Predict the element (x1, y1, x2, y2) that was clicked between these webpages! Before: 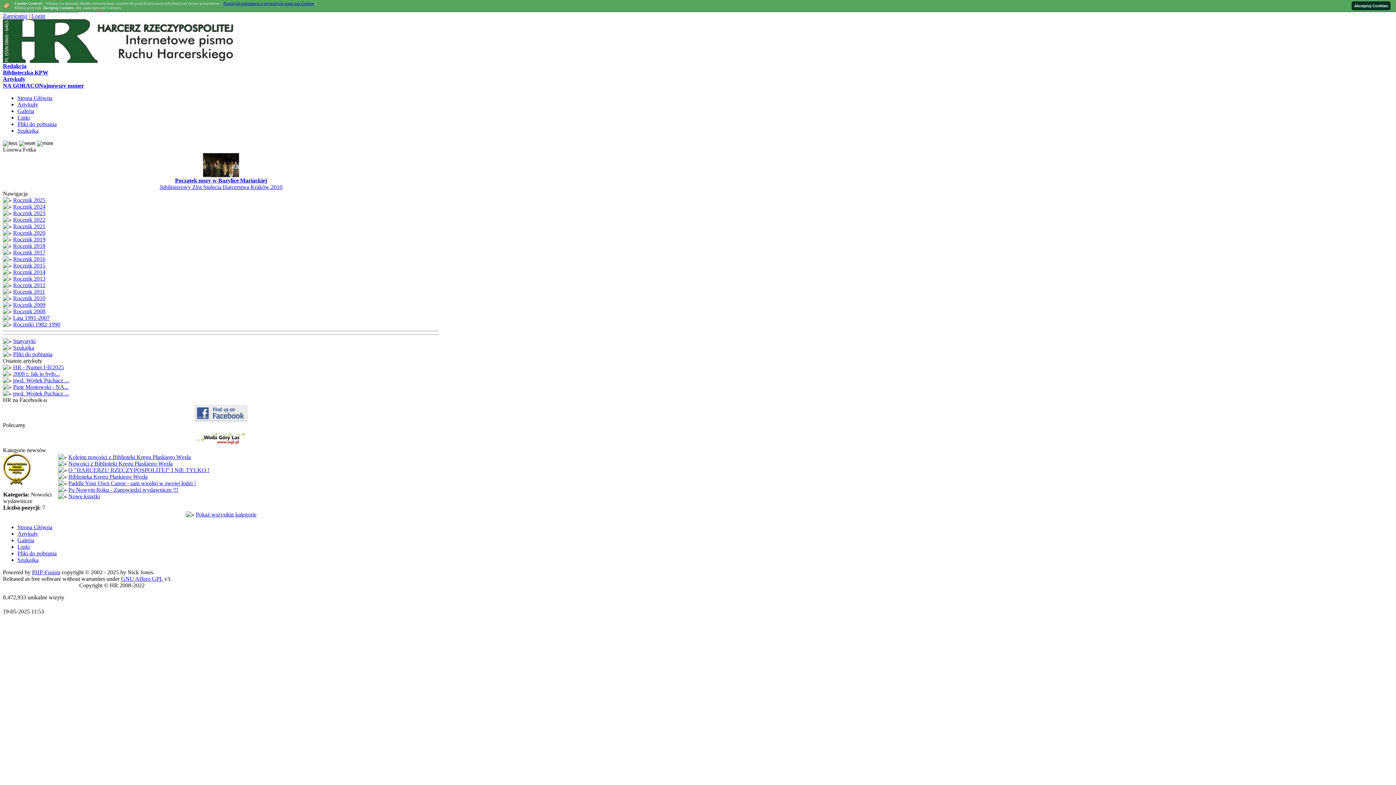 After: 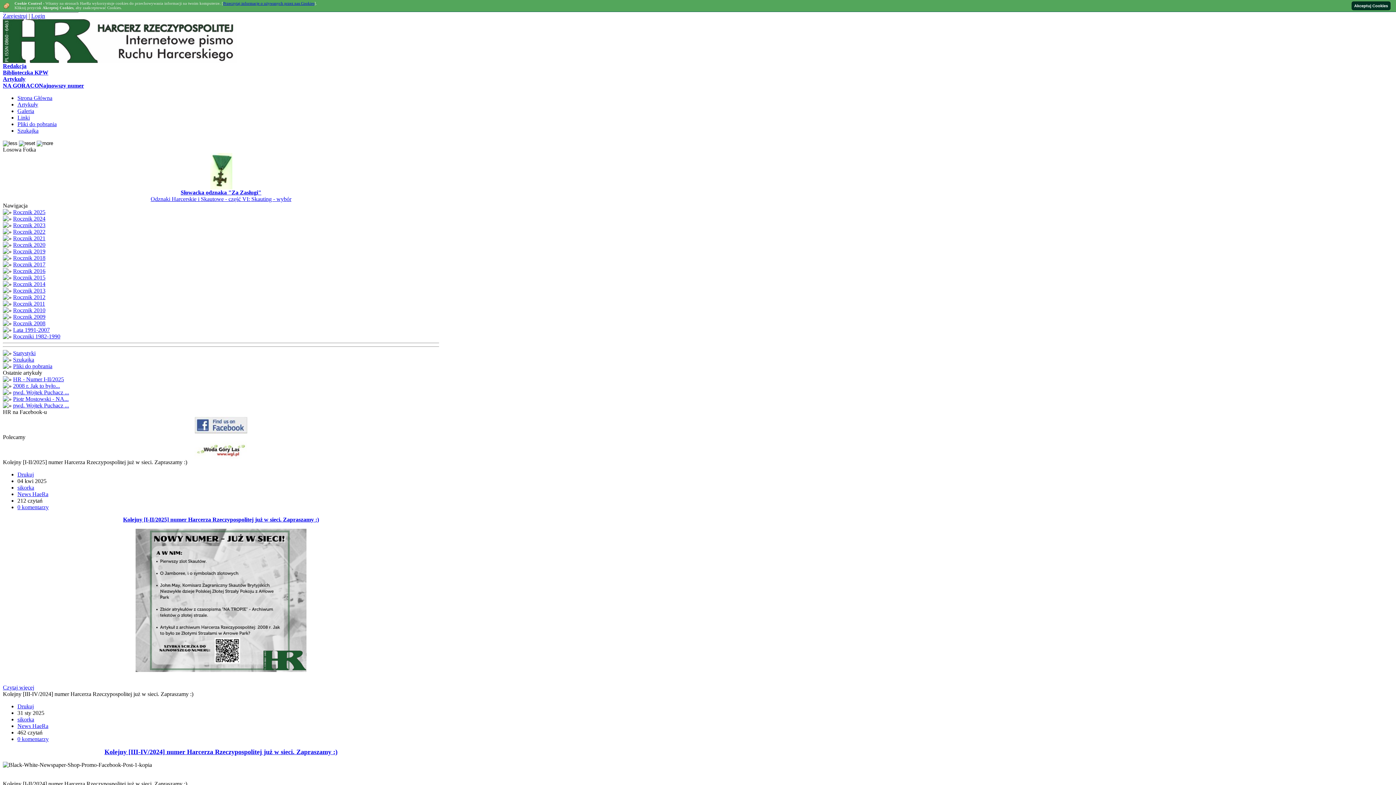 Action: bbox: (17, 94, 52, 101) label: Strona Główna